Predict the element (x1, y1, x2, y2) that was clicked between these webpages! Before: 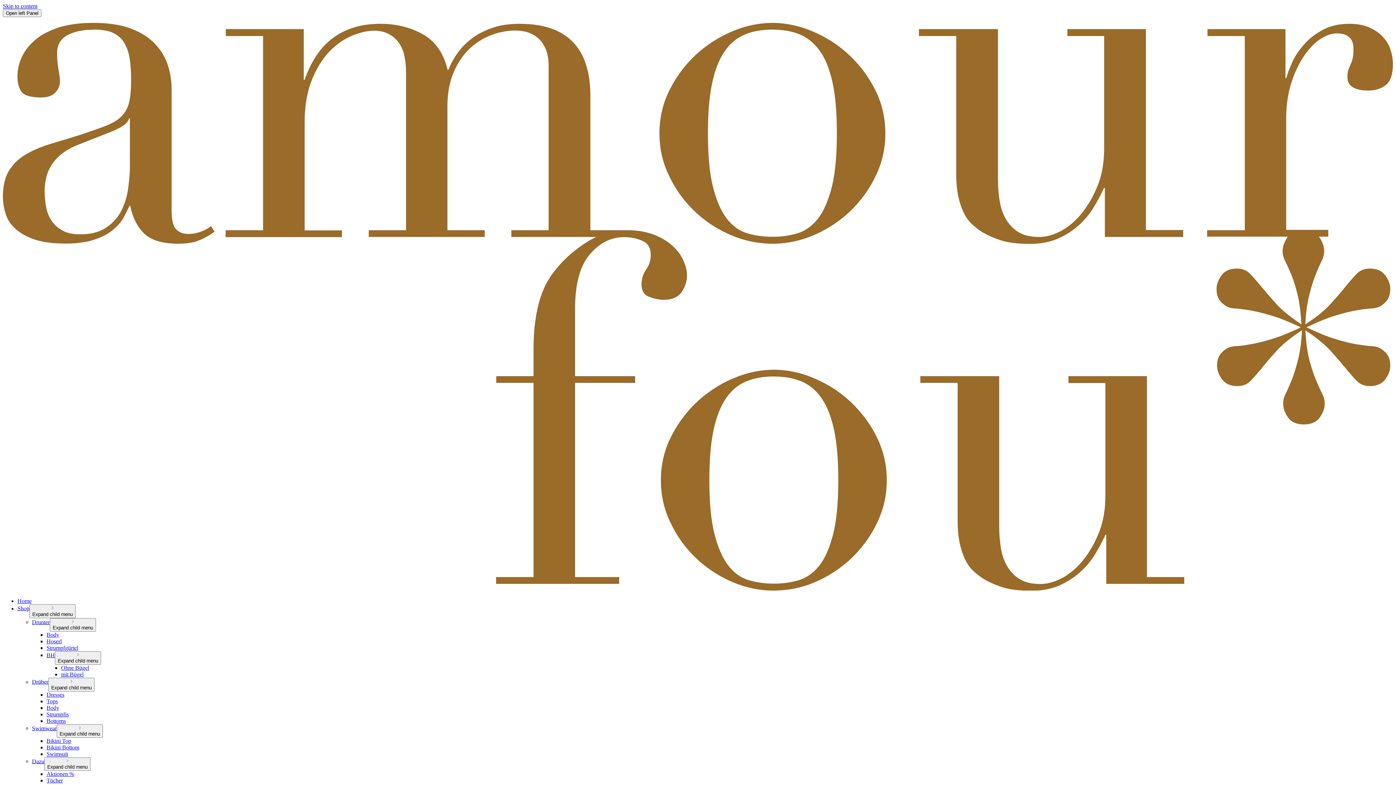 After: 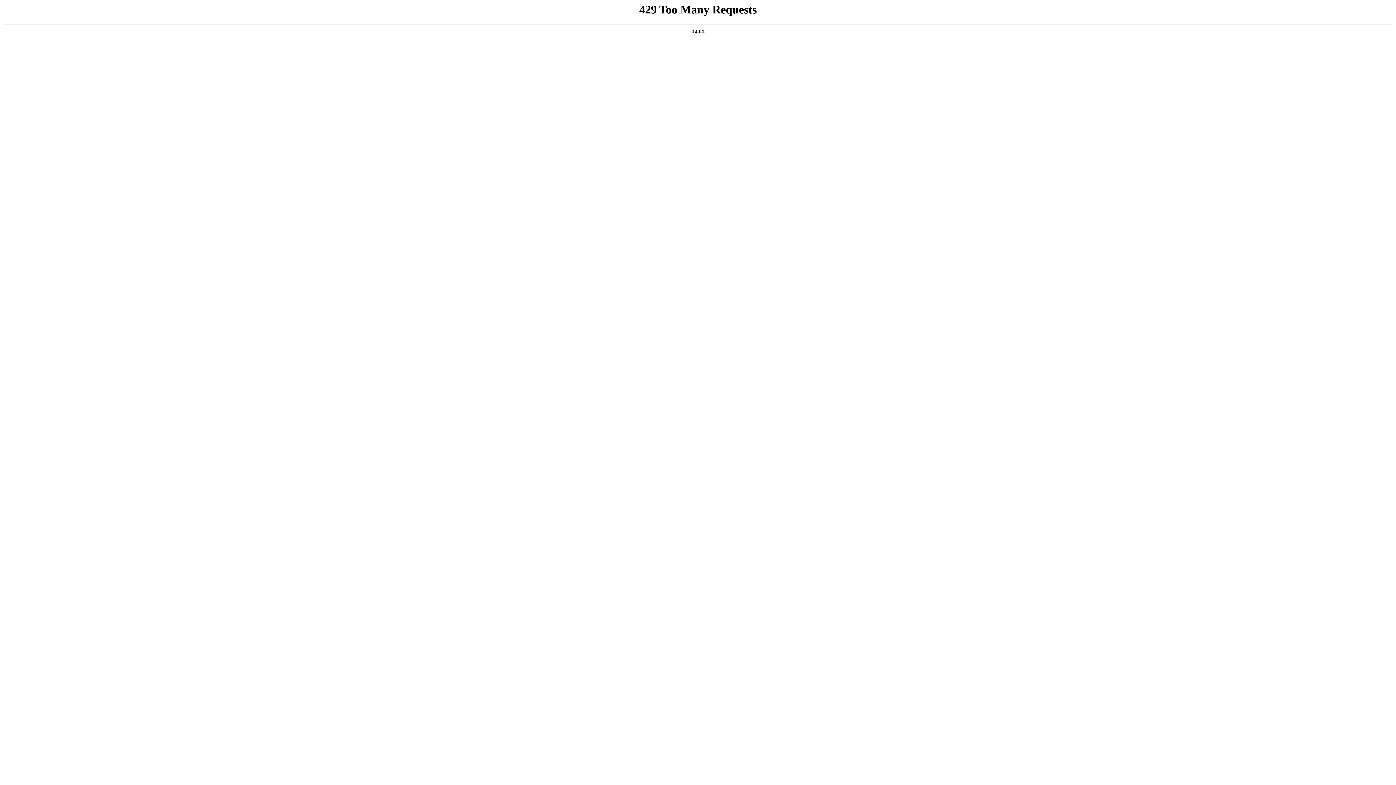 Action: label: Swimwear bbox: (32, 725, 56, 731)